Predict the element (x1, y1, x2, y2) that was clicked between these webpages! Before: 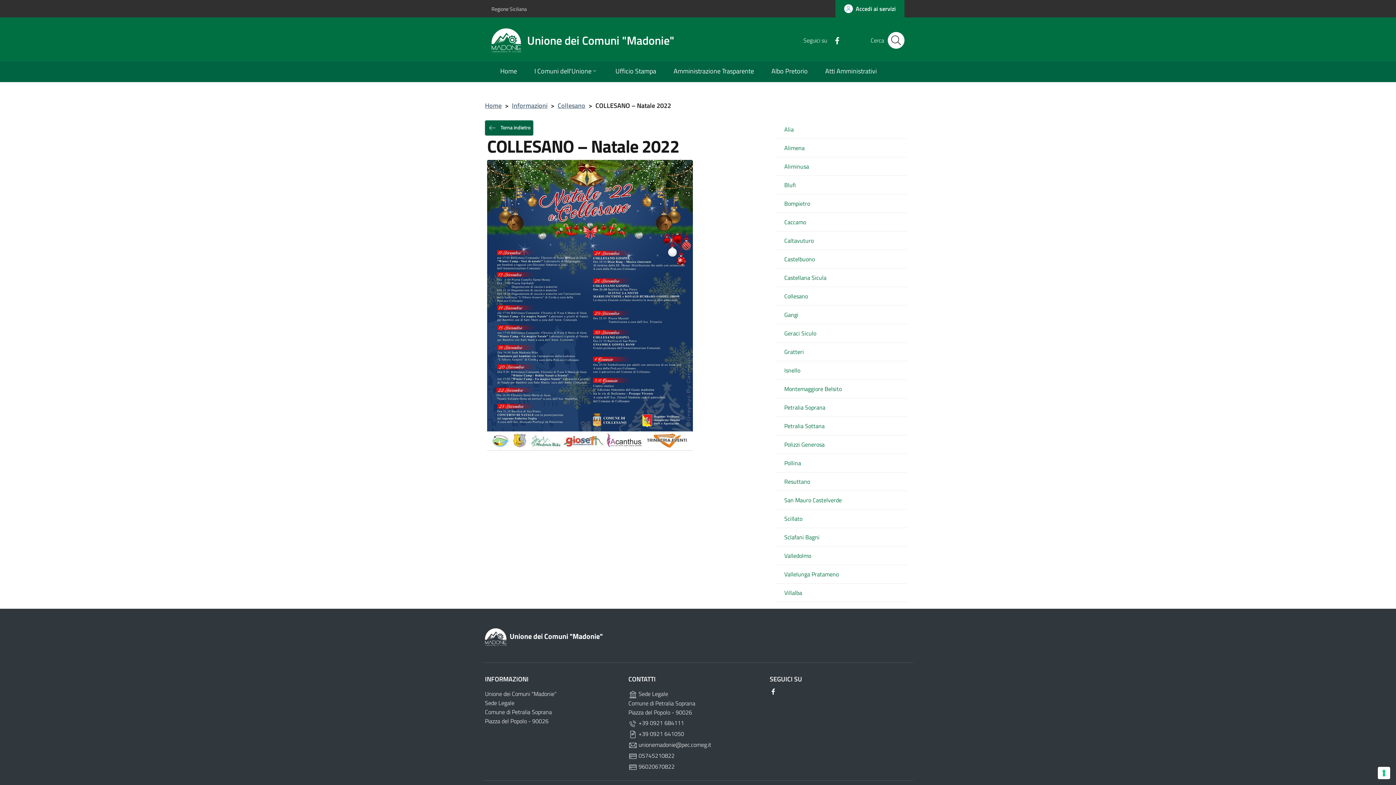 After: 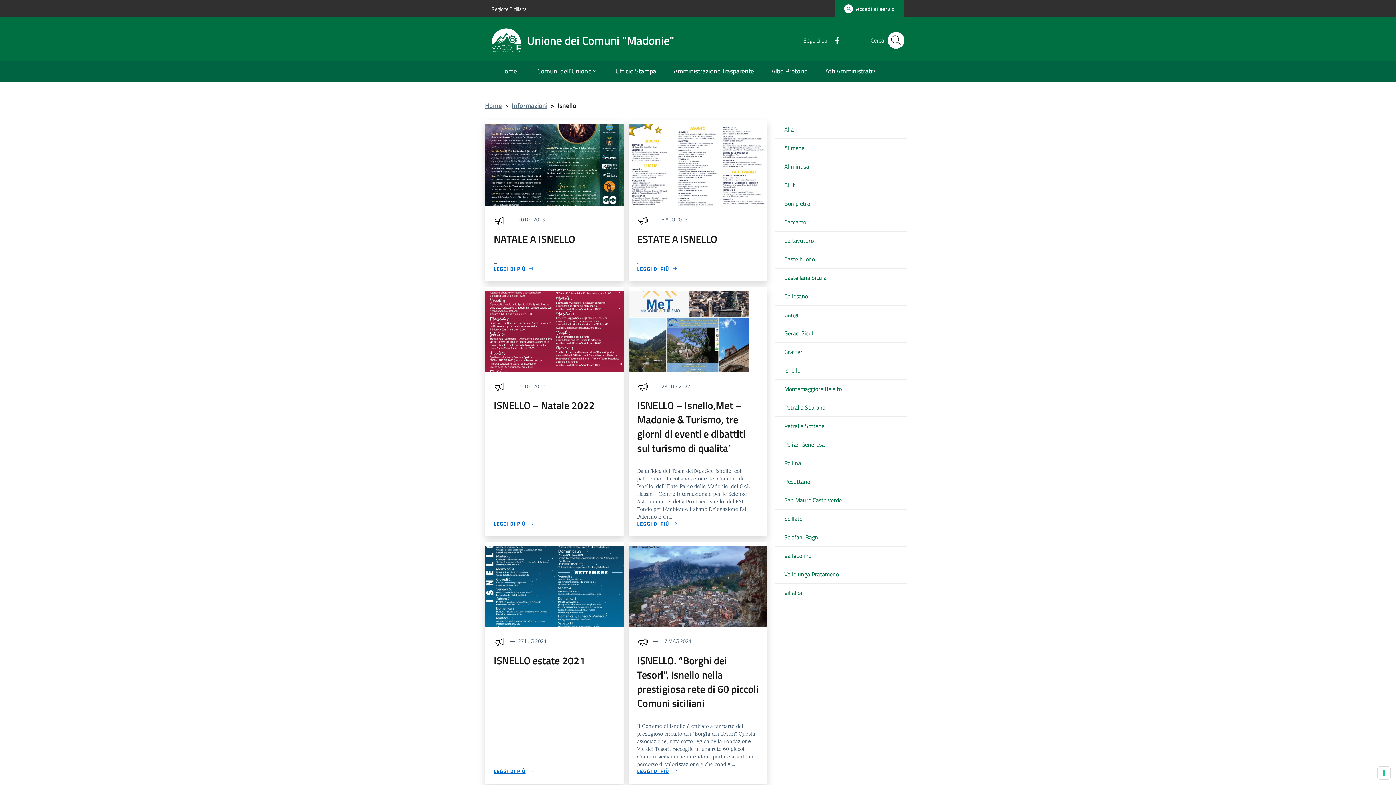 Action: label: Isnello bbox: (775, 366, 907, 374)